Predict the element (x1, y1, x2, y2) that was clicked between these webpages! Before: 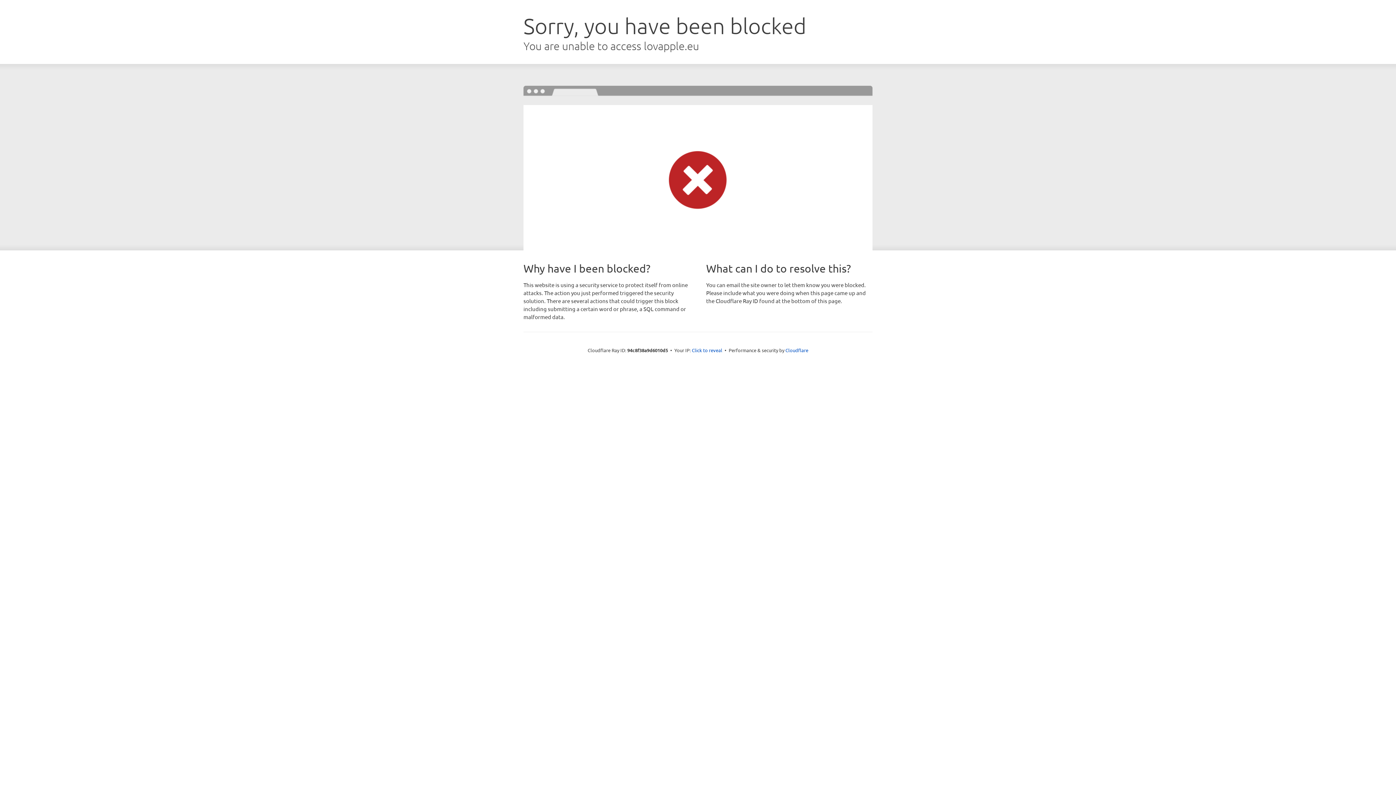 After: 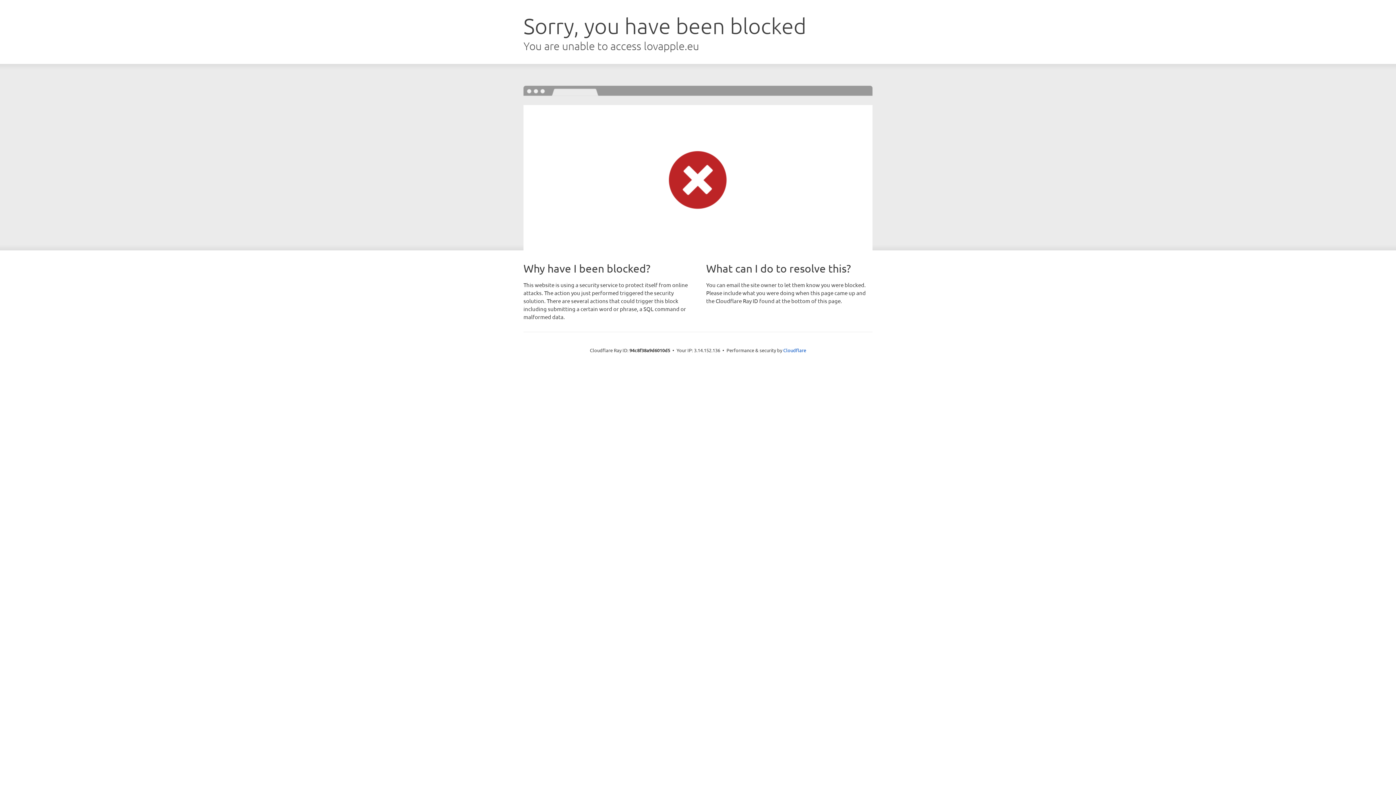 Action: label: Click to reveal bbox: (692, 346, 722, 353)